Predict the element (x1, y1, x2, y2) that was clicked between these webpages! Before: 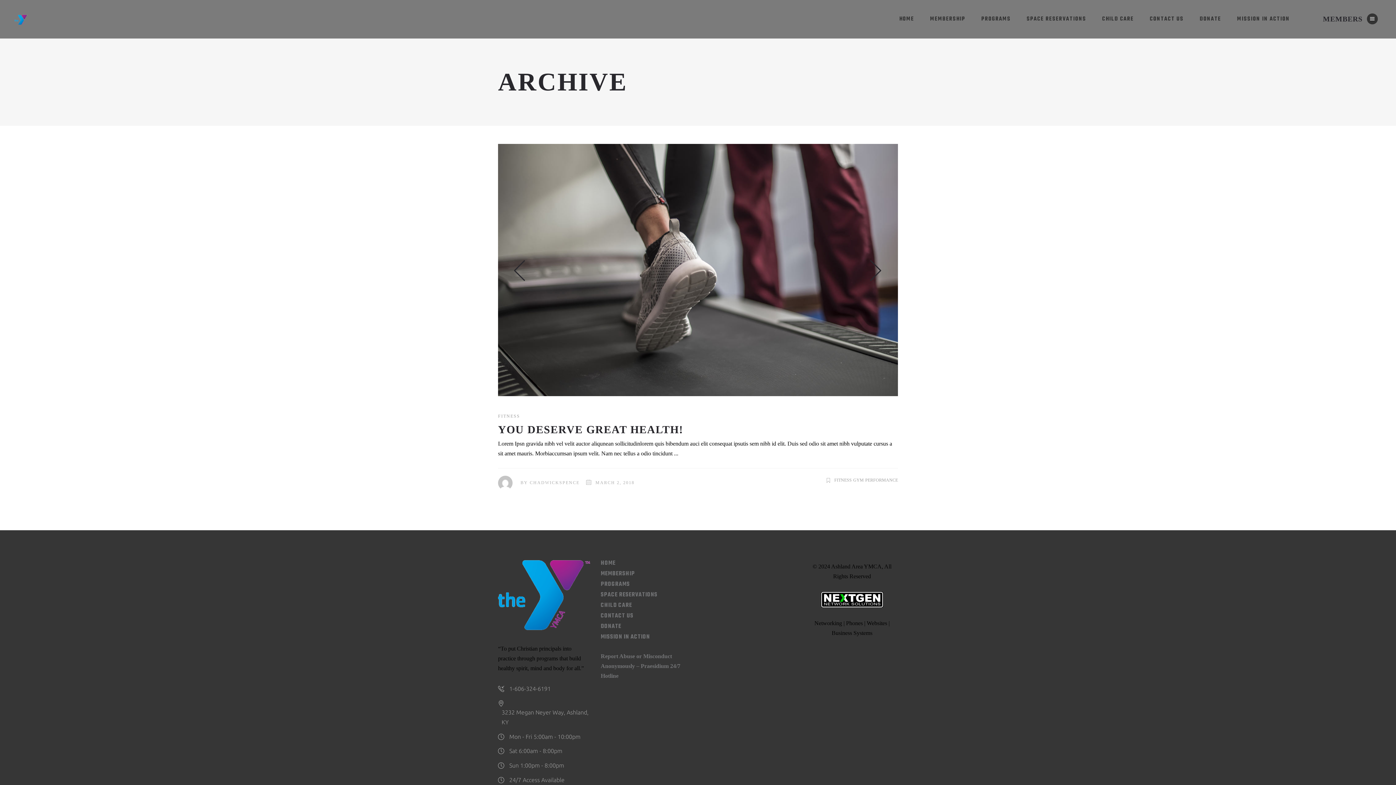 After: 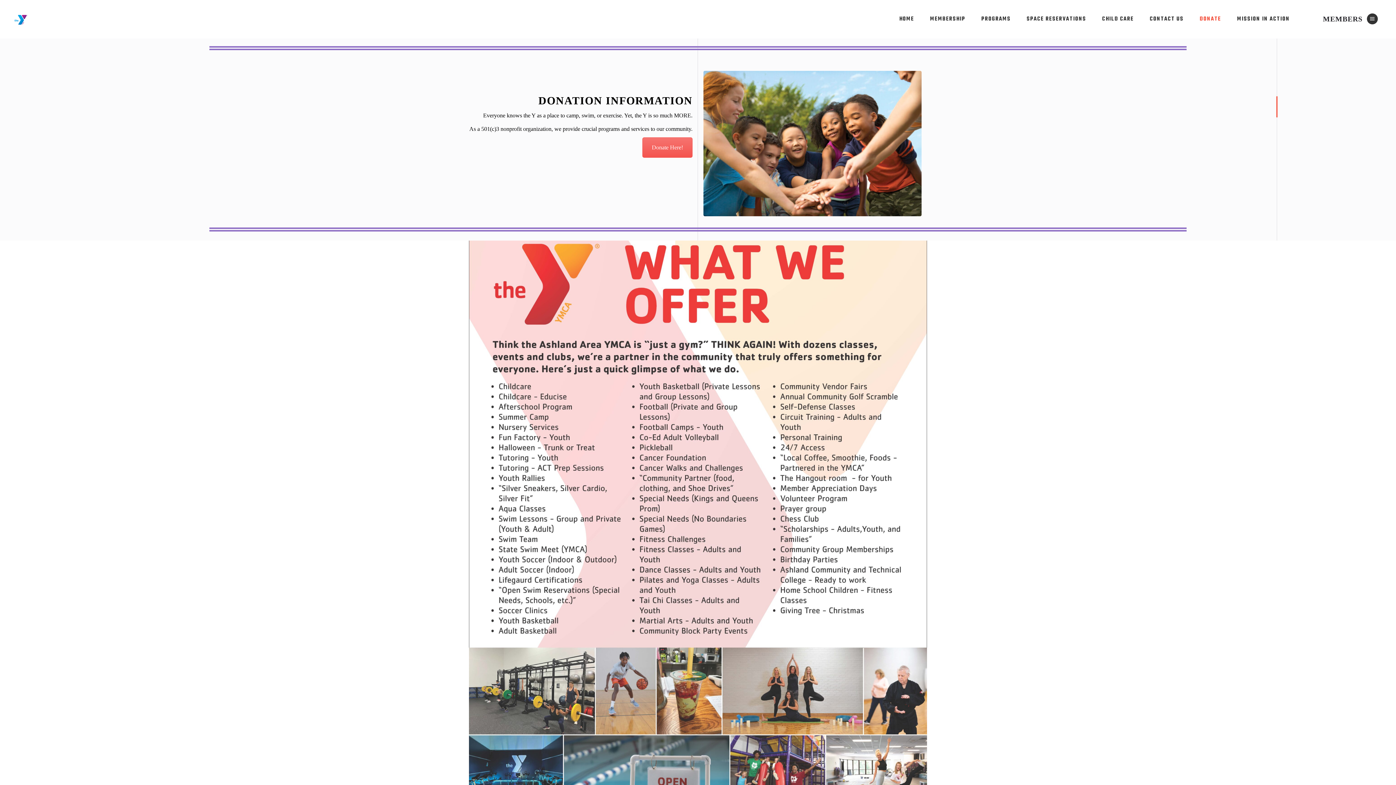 Action: label: DONATE bbox: (1191, 0, 1229, 38)